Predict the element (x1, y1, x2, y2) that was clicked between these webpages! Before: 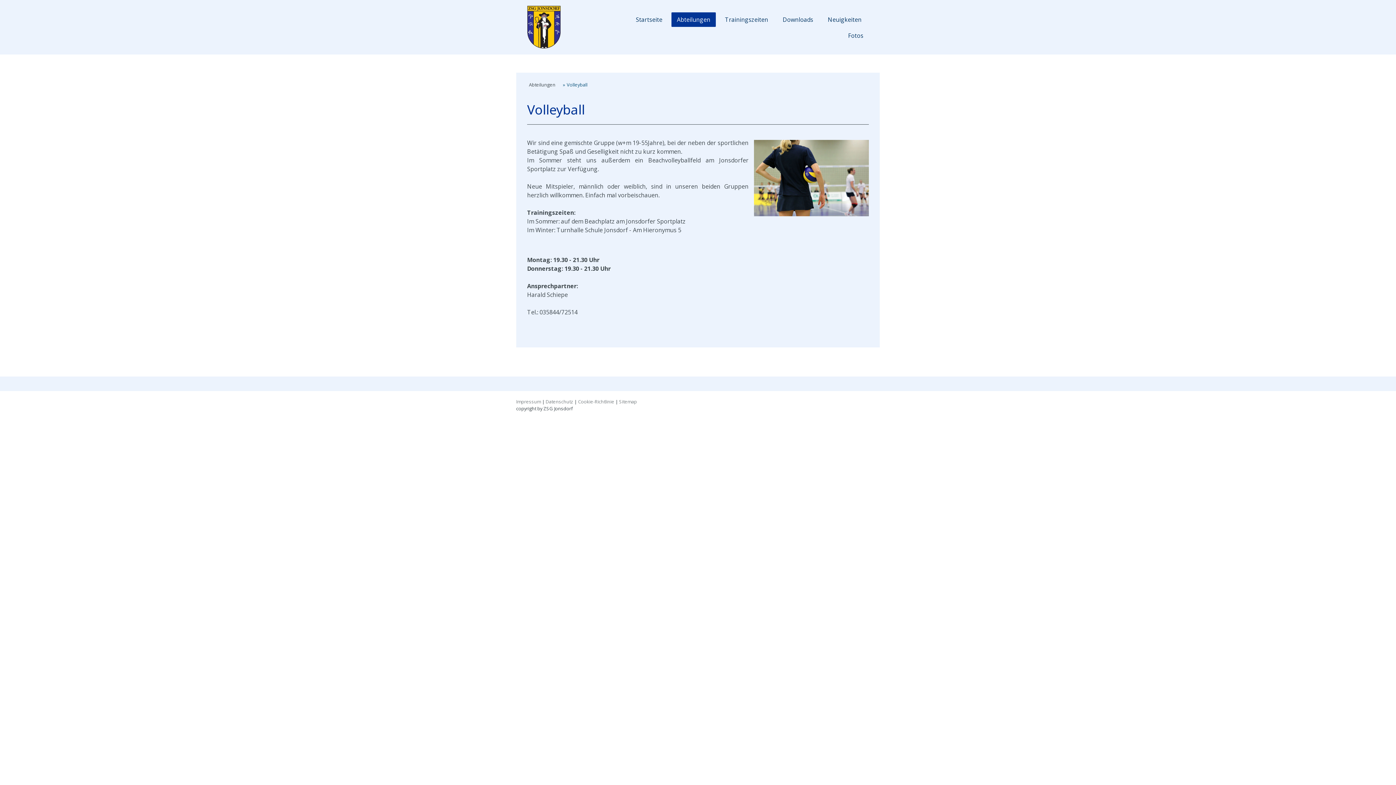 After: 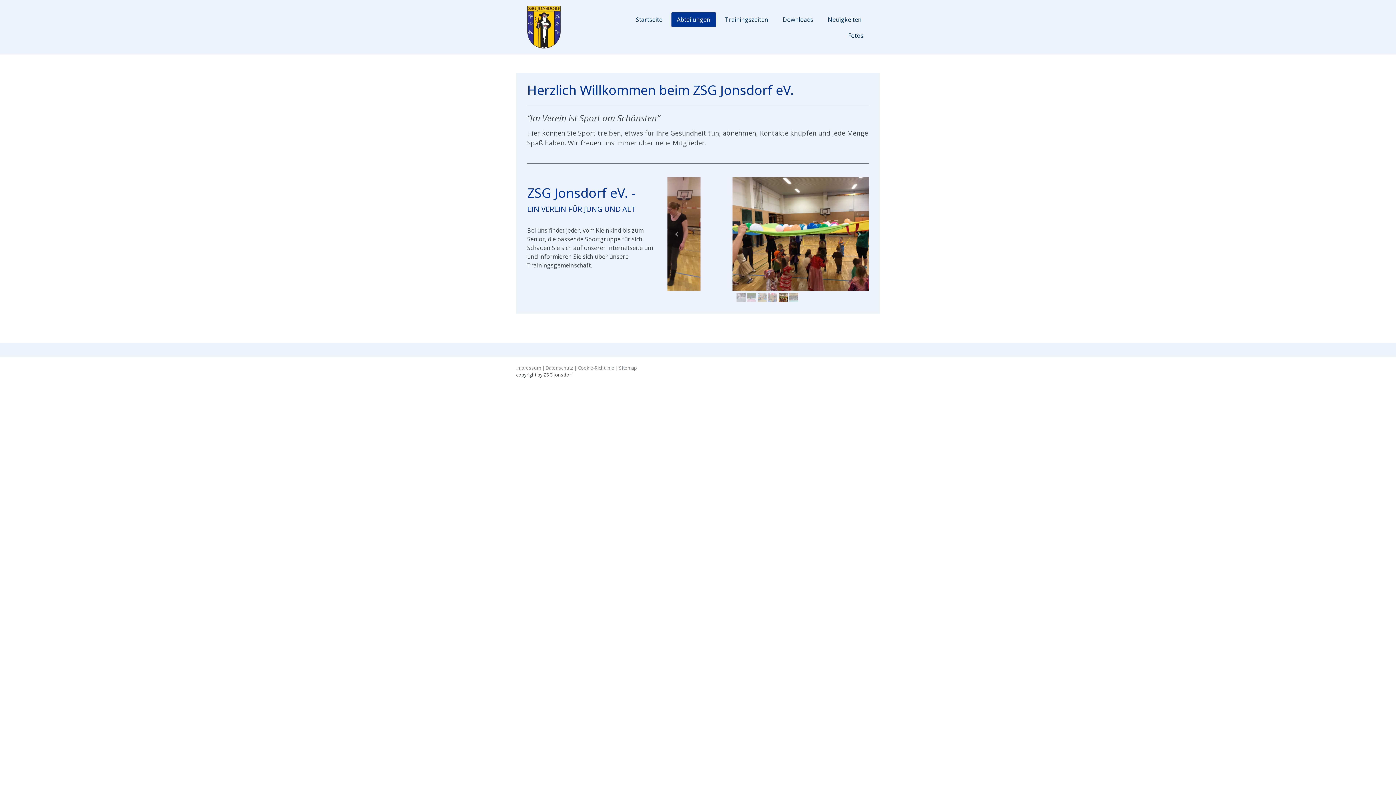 Action: label: Abteilungen bbox: (671, 12, 716, 26)